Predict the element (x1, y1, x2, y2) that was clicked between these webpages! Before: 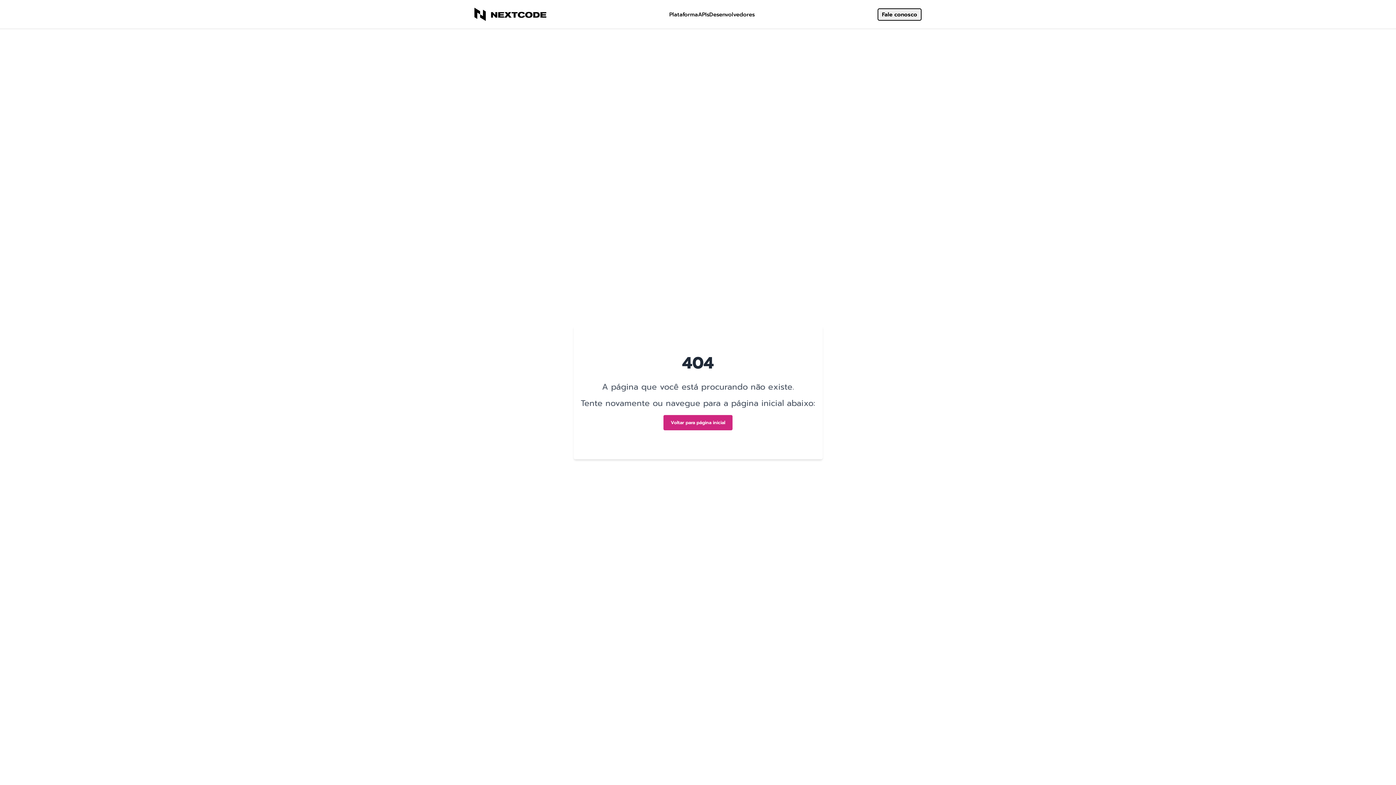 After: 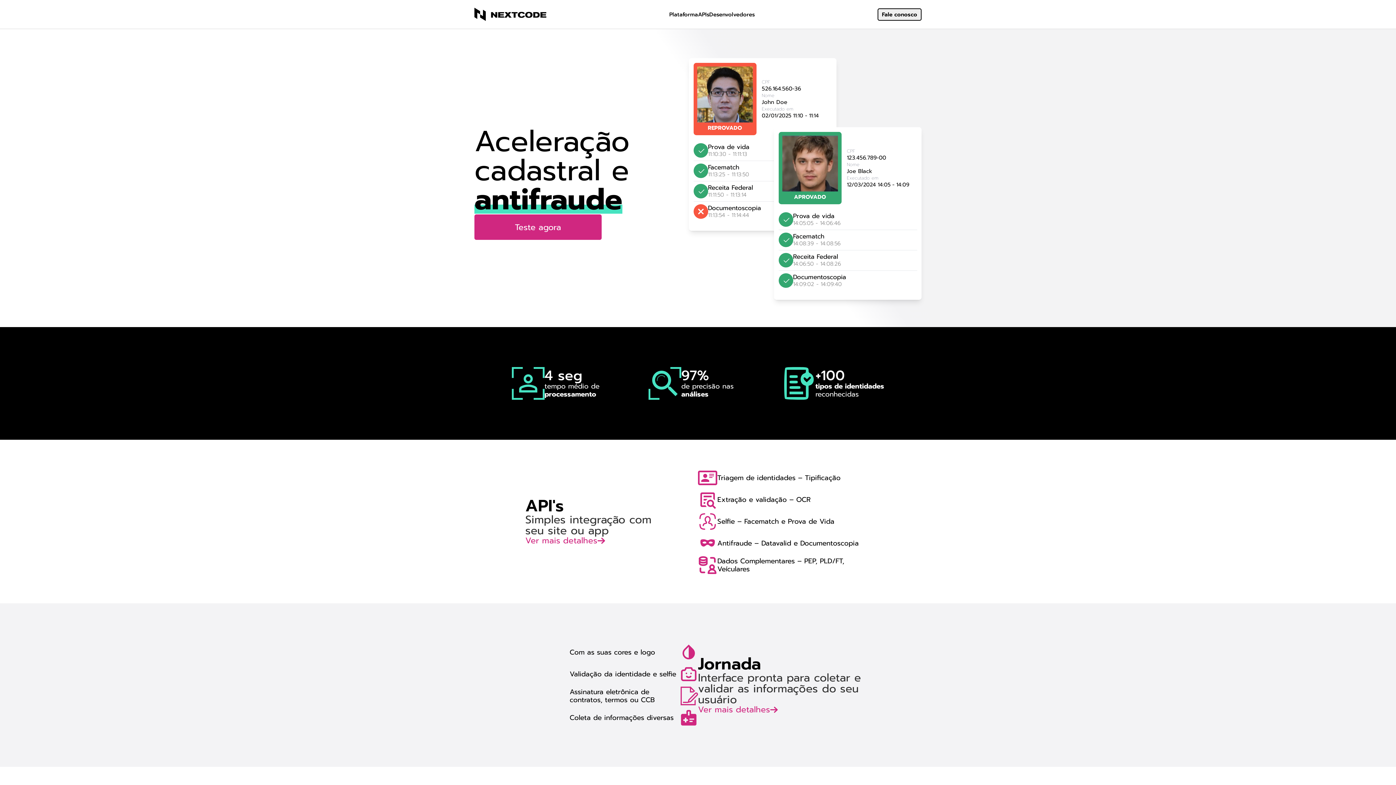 Action: label: Ir para a página inicial bbox: (474, 7, 546, 21)